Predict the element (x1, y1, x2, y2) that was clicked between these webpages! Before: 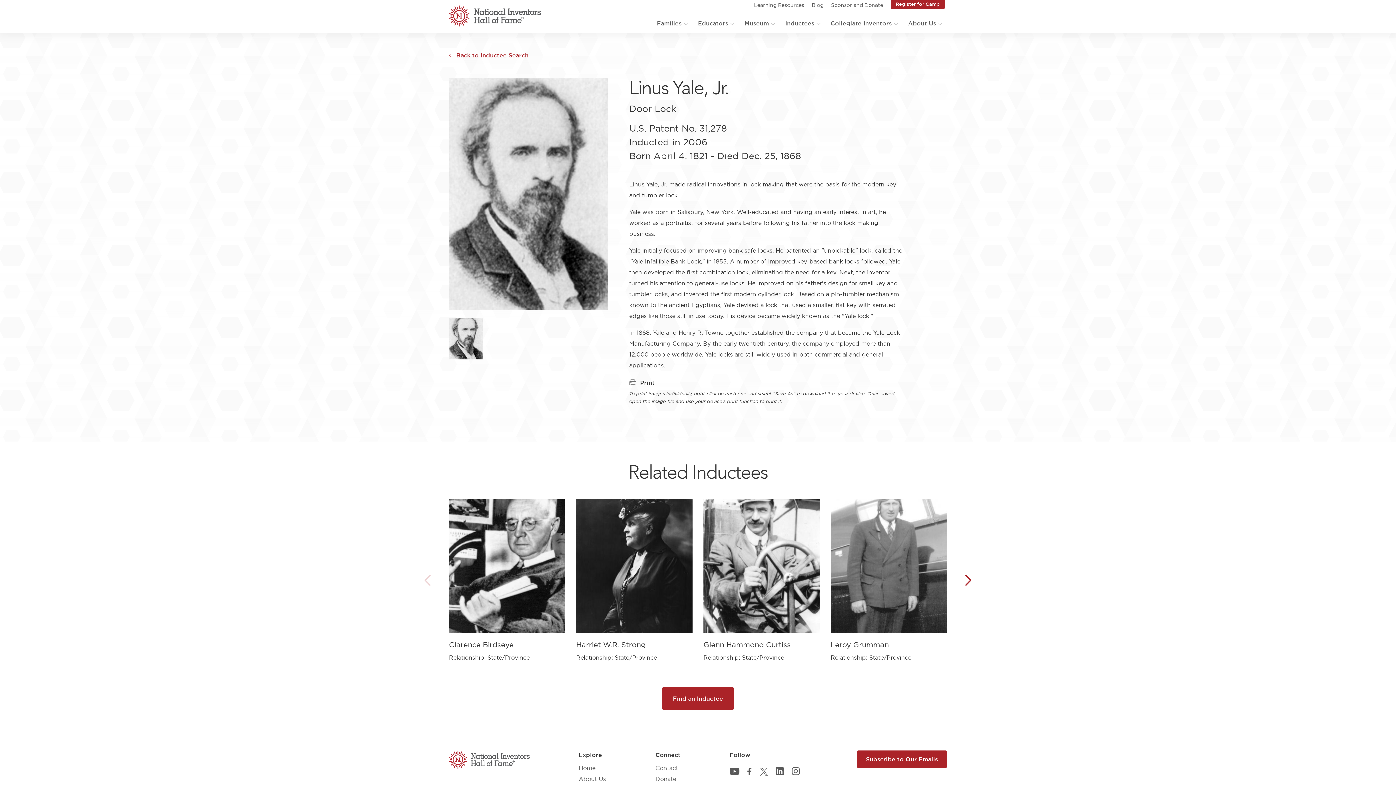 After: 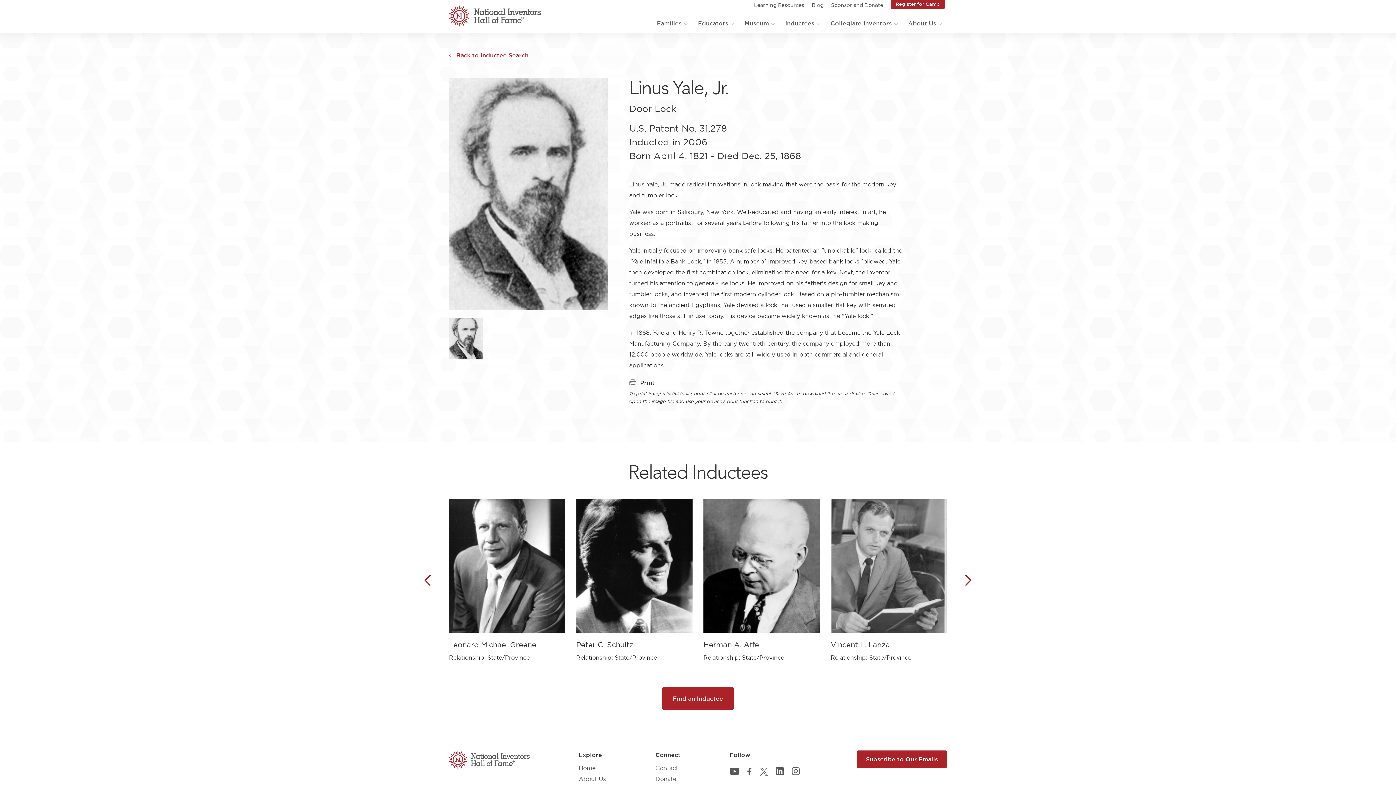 Action: bbox: (952, 498, 984, 662) label: Next Slide